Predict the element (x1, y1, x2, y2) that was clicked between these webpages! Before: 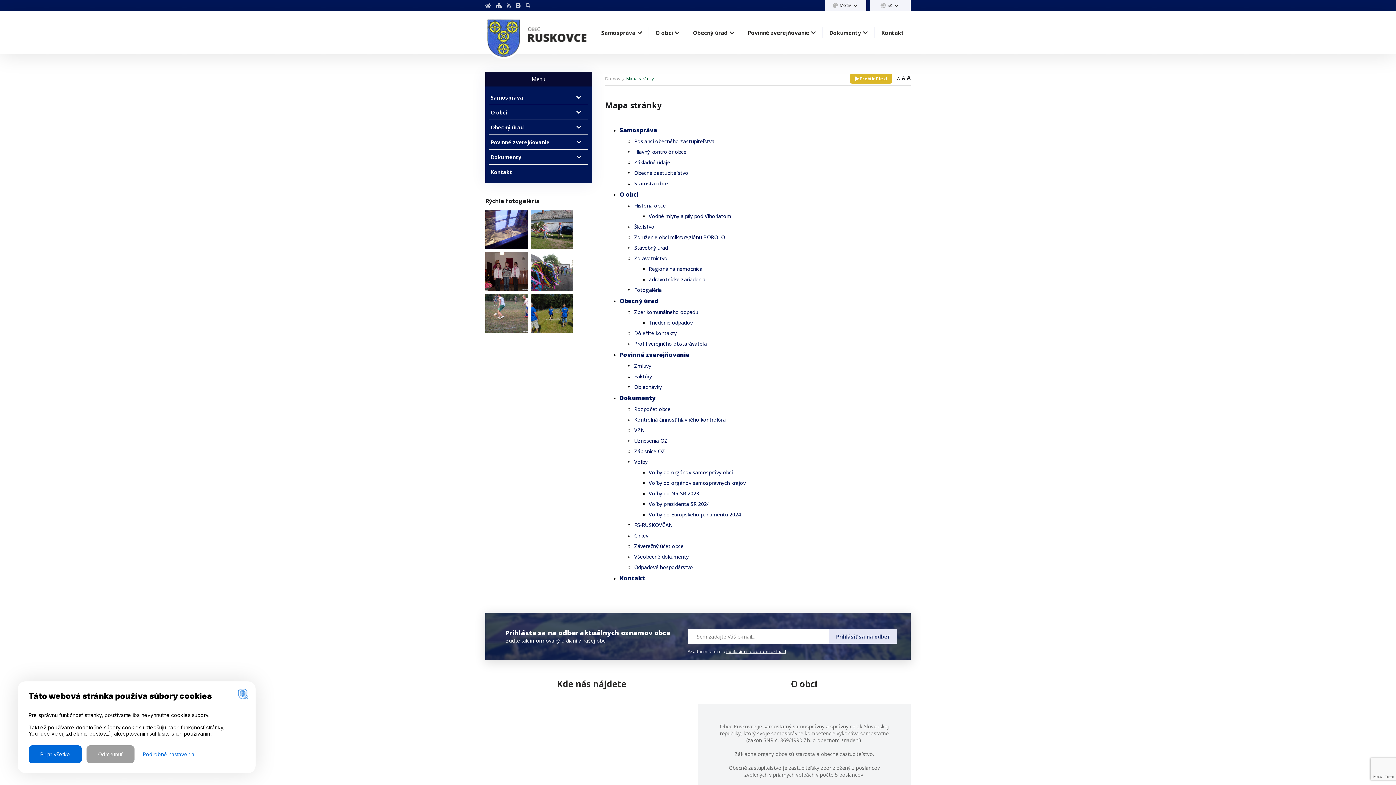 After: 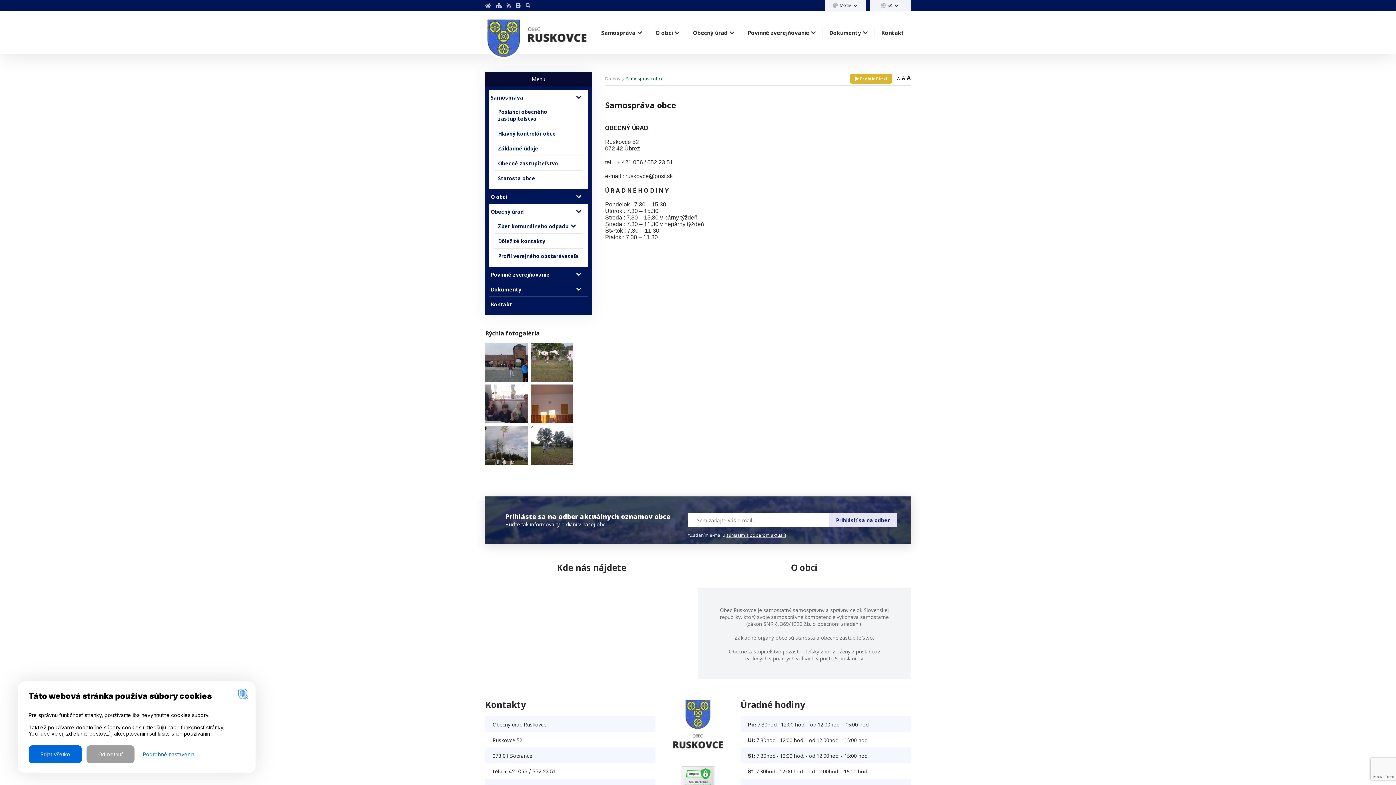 Action: bbox: (490, 124, 524, 130) label: Obecný úrad